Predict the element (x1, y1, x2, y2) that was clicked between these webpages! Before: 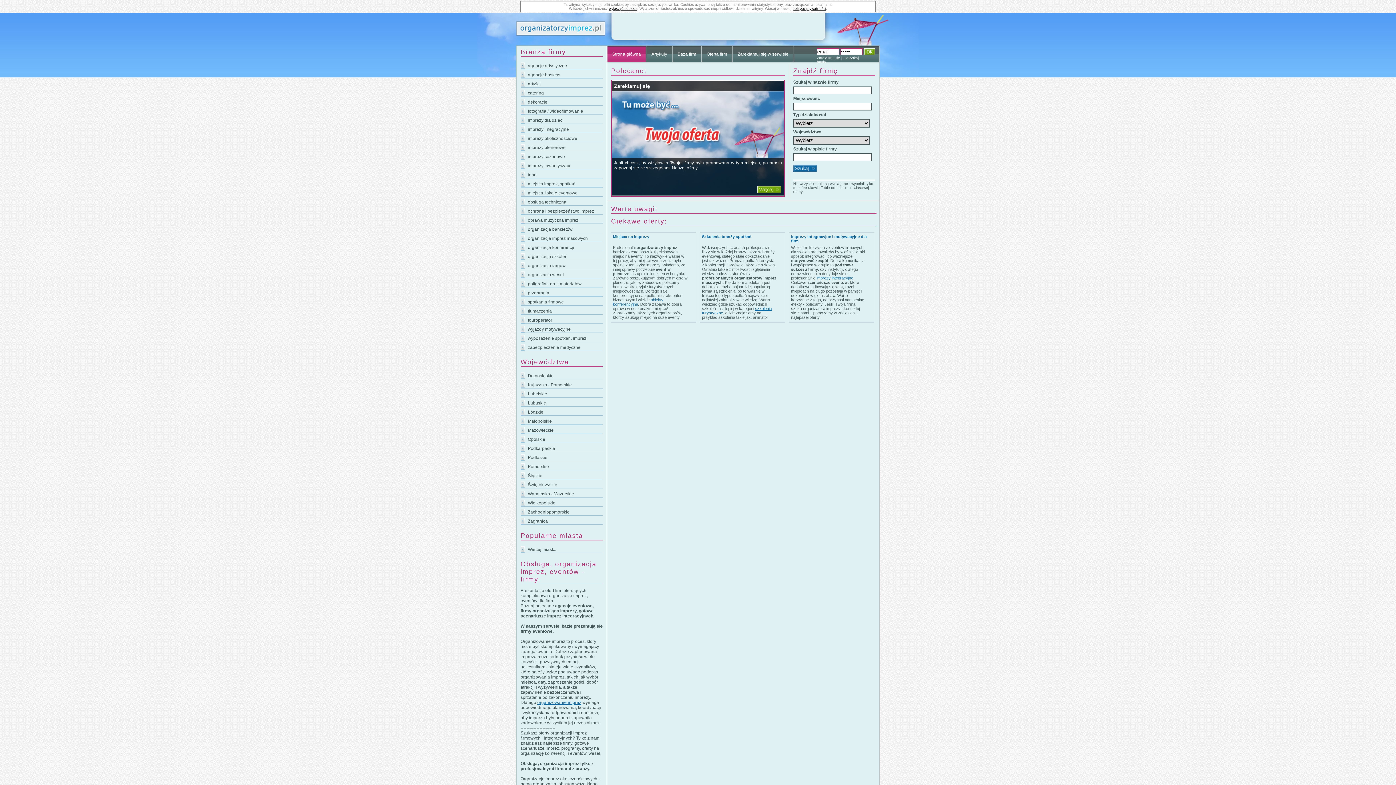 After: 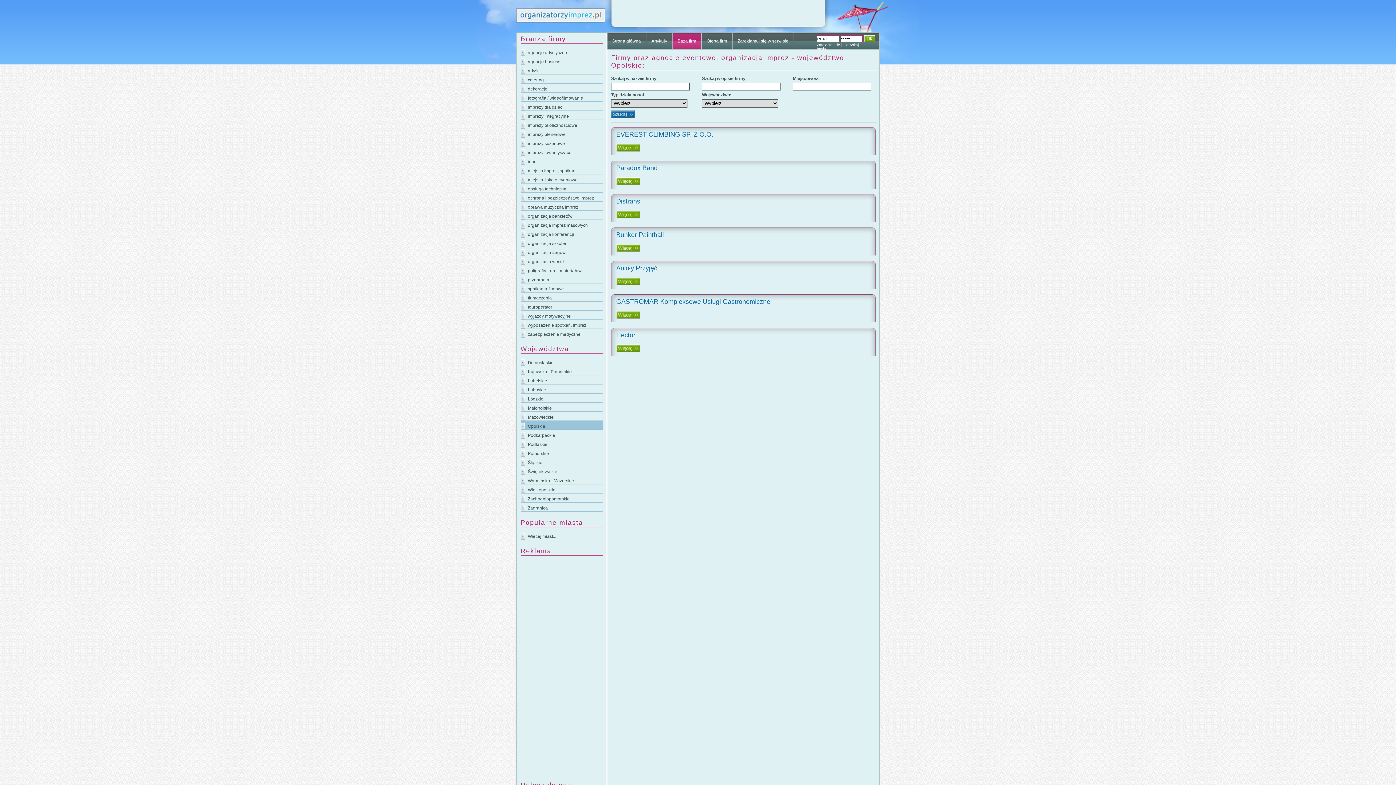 Action: label: Opolskie bbox: (520, 434, 602, 443)